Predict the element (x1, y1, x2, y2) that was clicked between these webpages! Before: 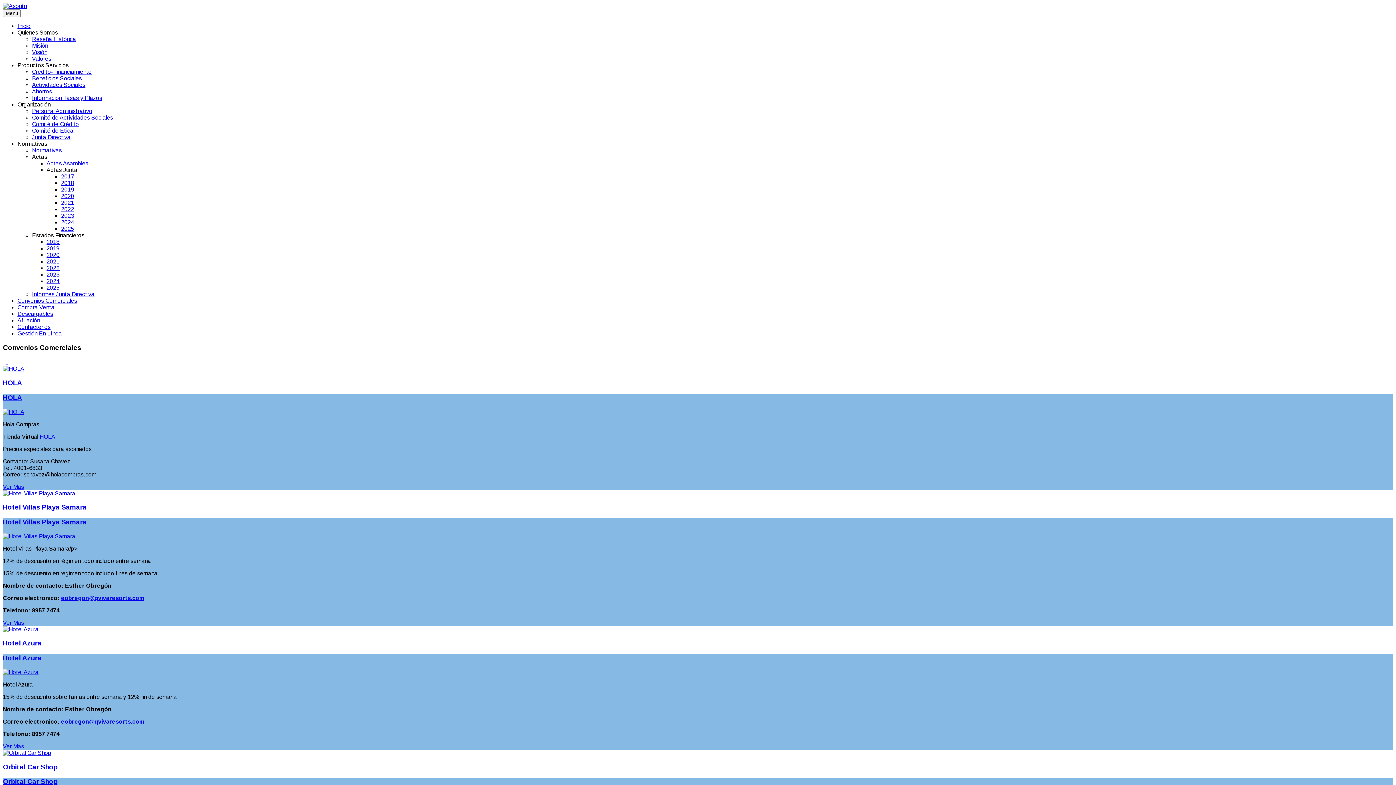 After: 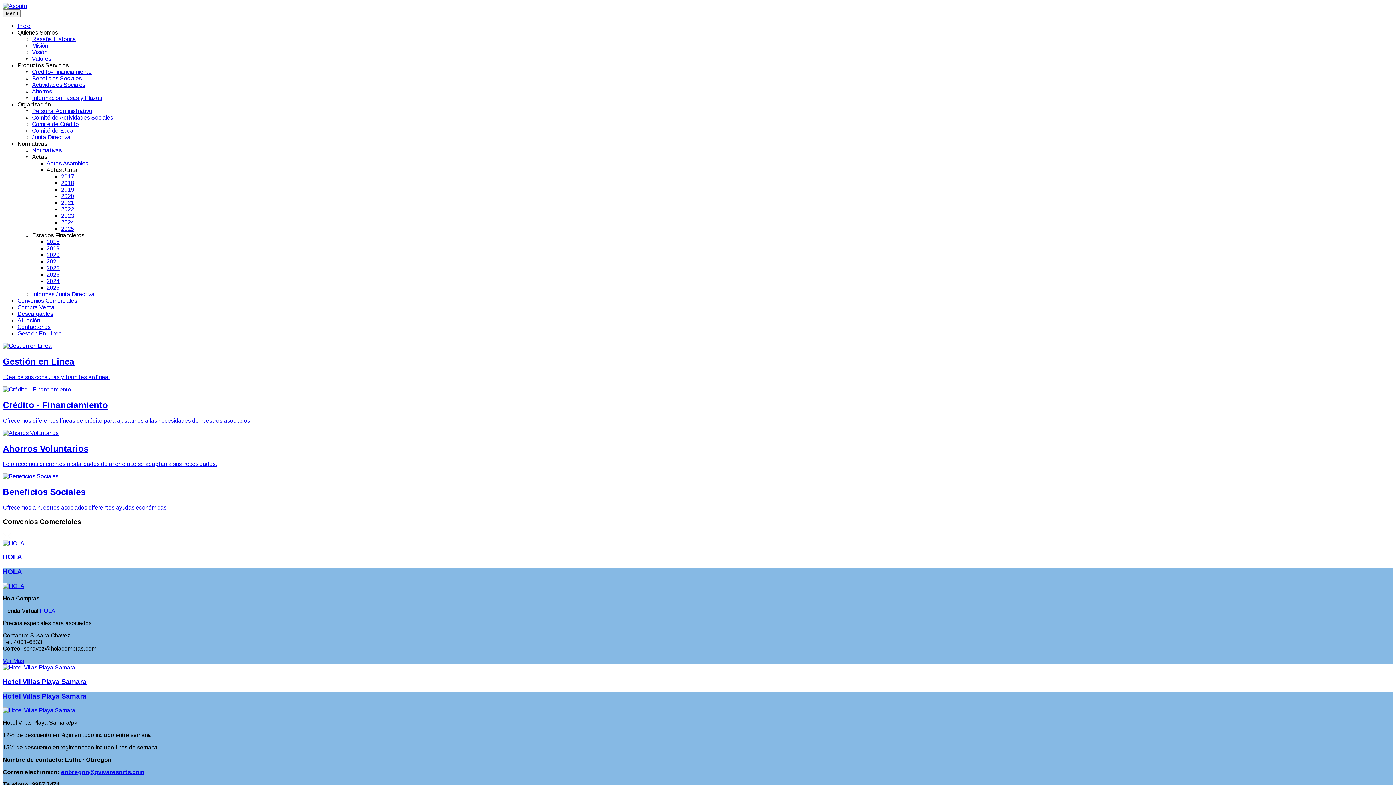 Action: label: Inicio bbox: (17, 22, 30, 29)